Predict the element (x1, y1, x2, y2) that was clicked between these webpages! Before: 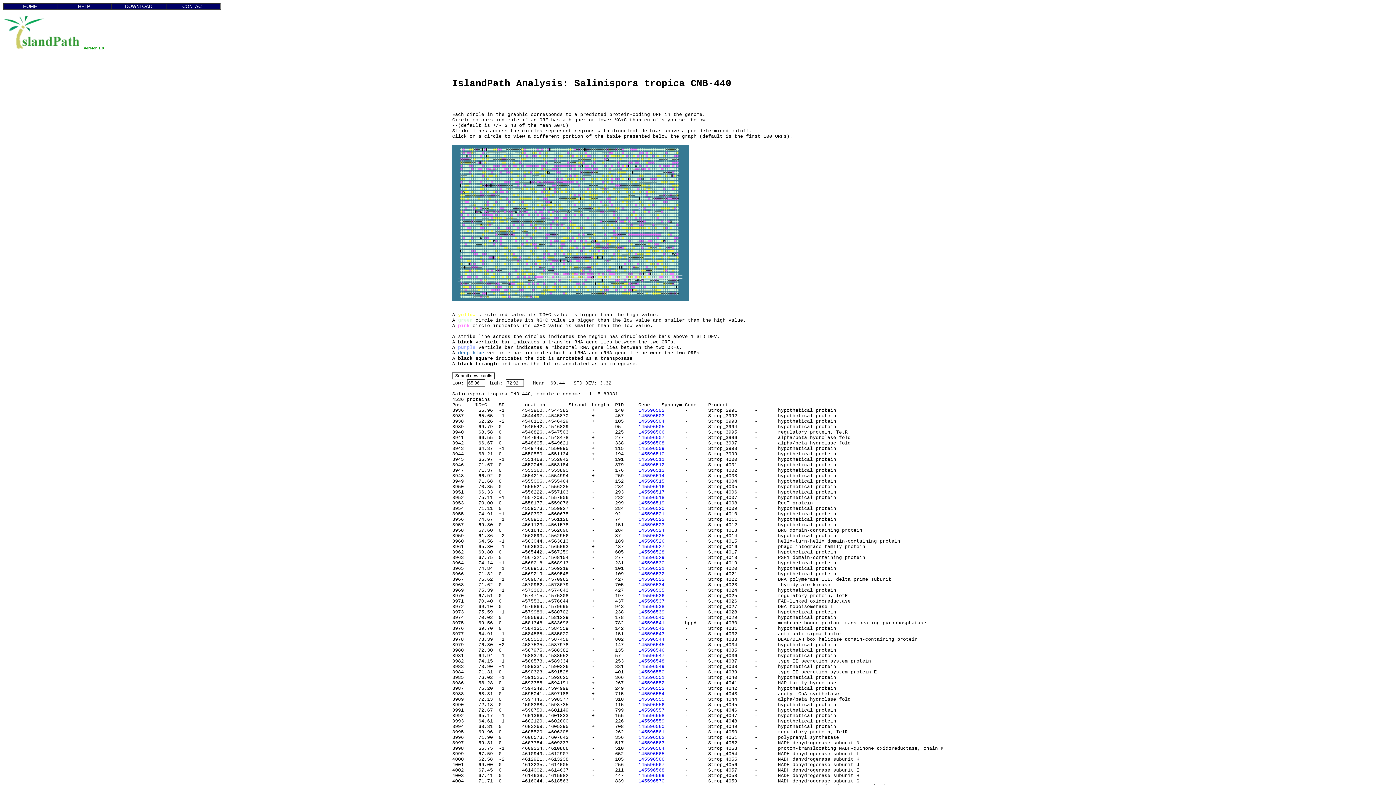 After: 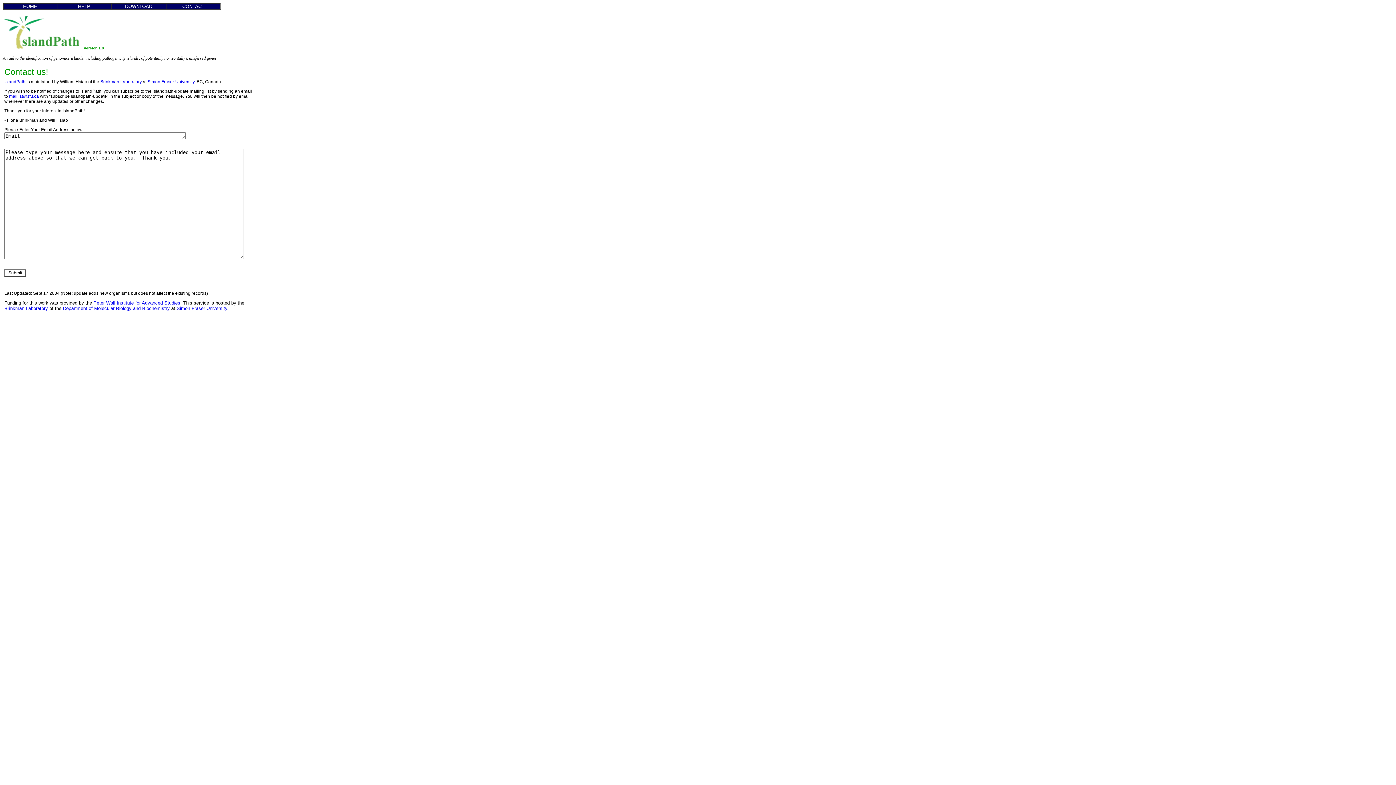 Action: label: CONTACT bbox: (182, 3, 204, 9)